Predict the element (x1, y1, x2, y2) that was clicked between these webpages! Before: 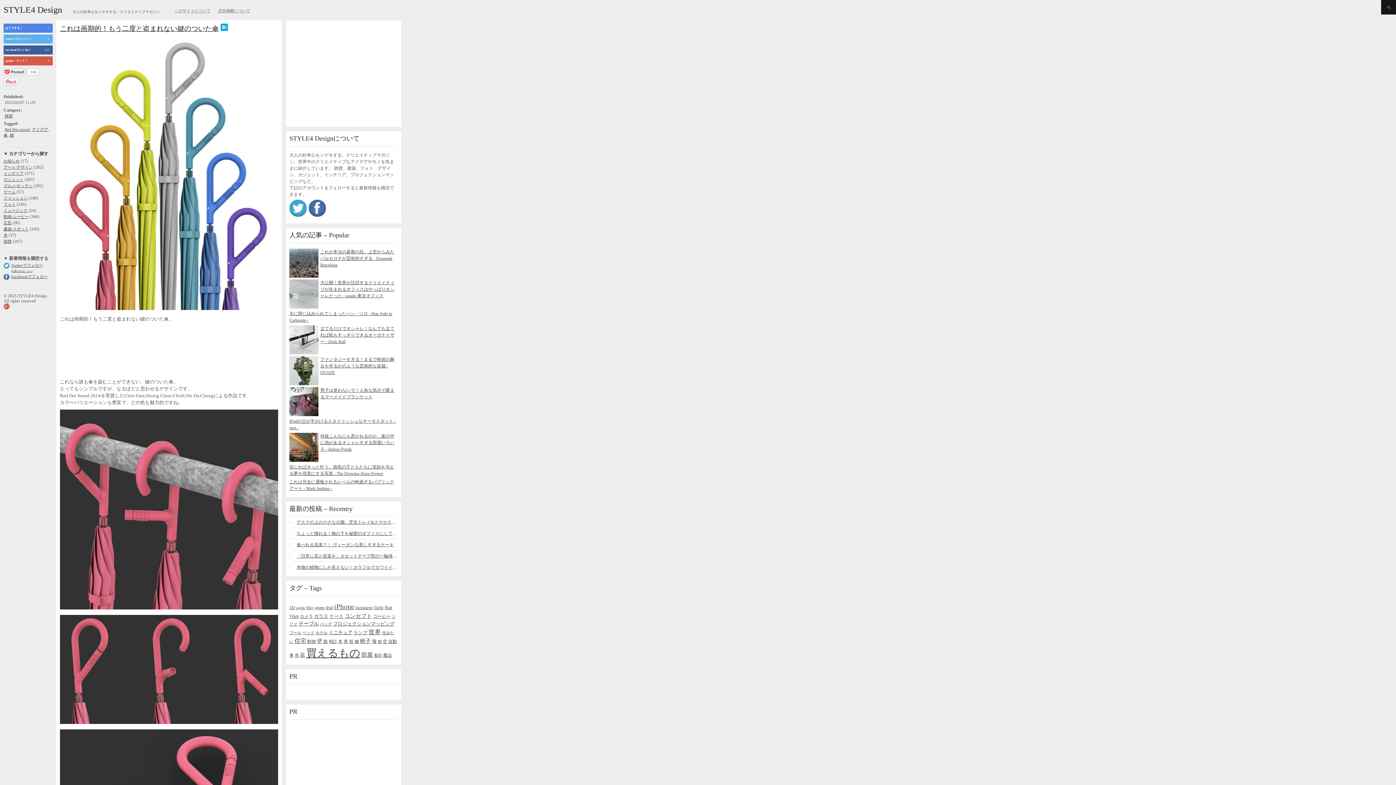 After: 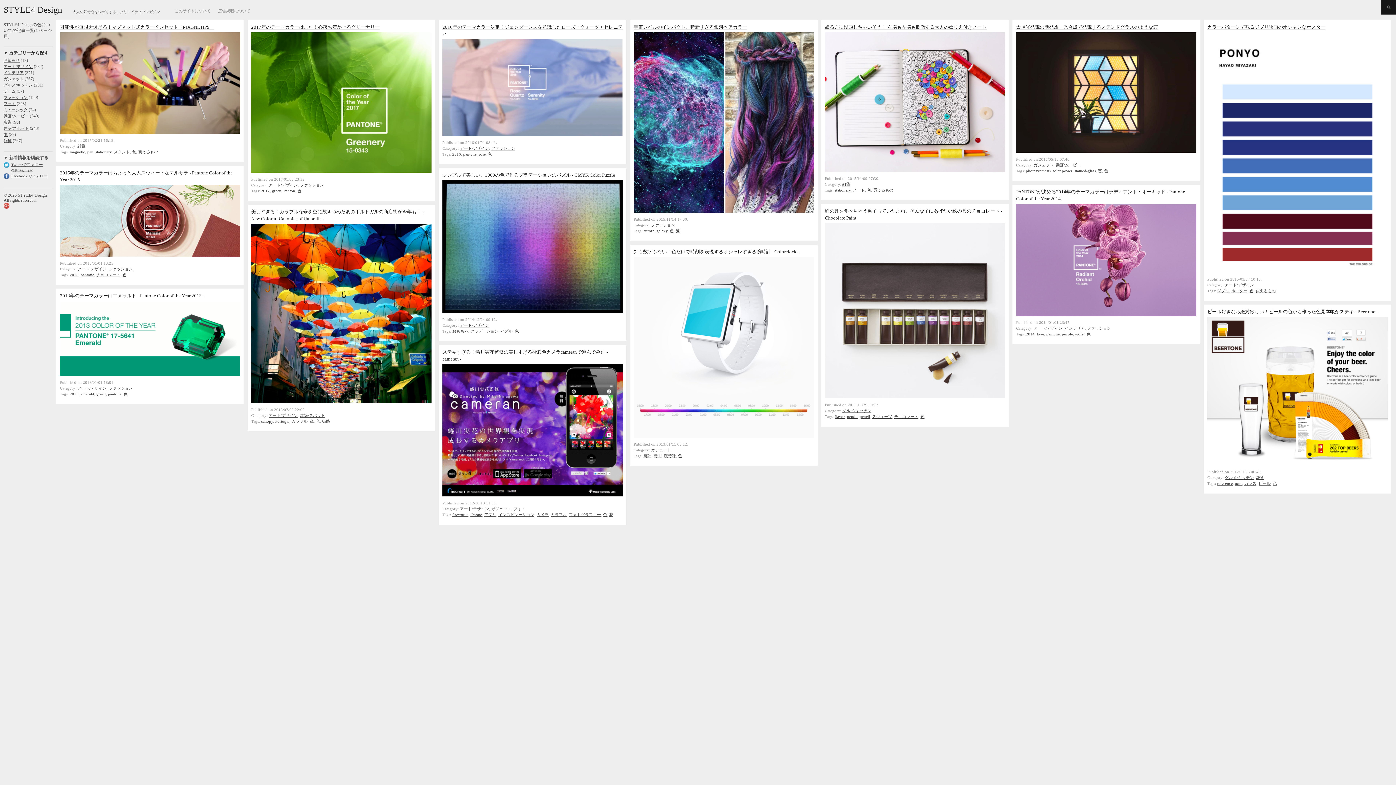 Action: bbox: (294, 653, 298, 657) label: 色